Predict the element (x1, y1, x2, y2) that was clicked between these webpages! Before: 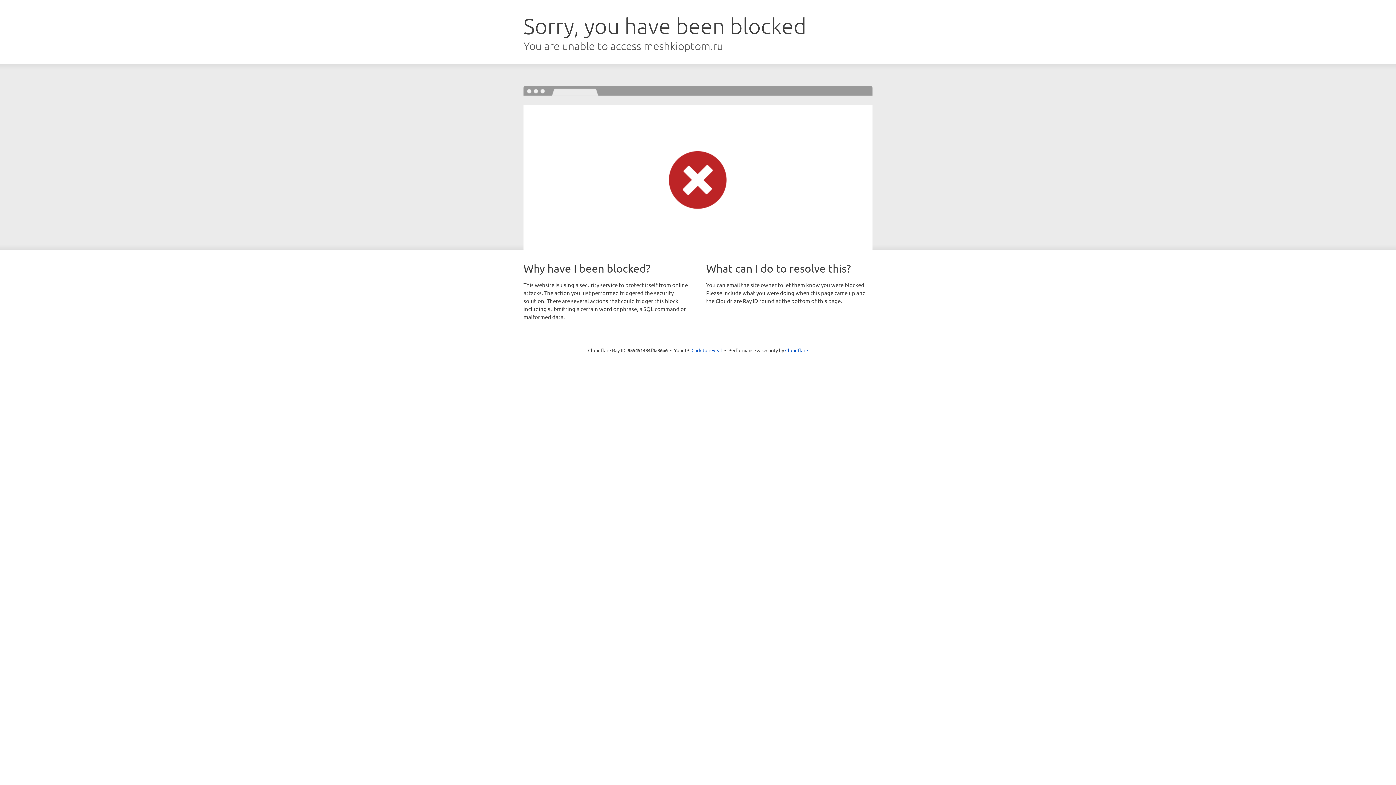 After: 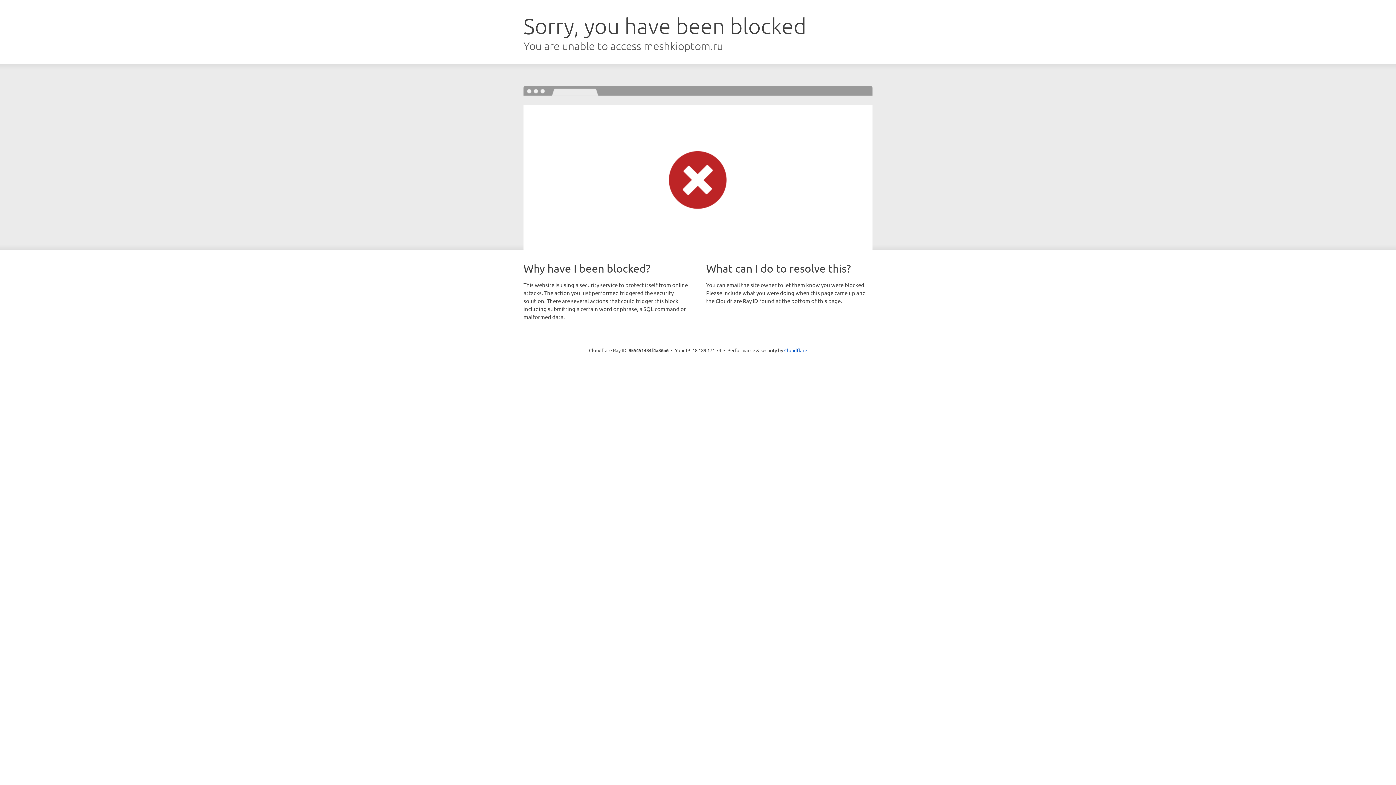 Action: bbox: (691, 346, 722, 353) label: Click to reveal